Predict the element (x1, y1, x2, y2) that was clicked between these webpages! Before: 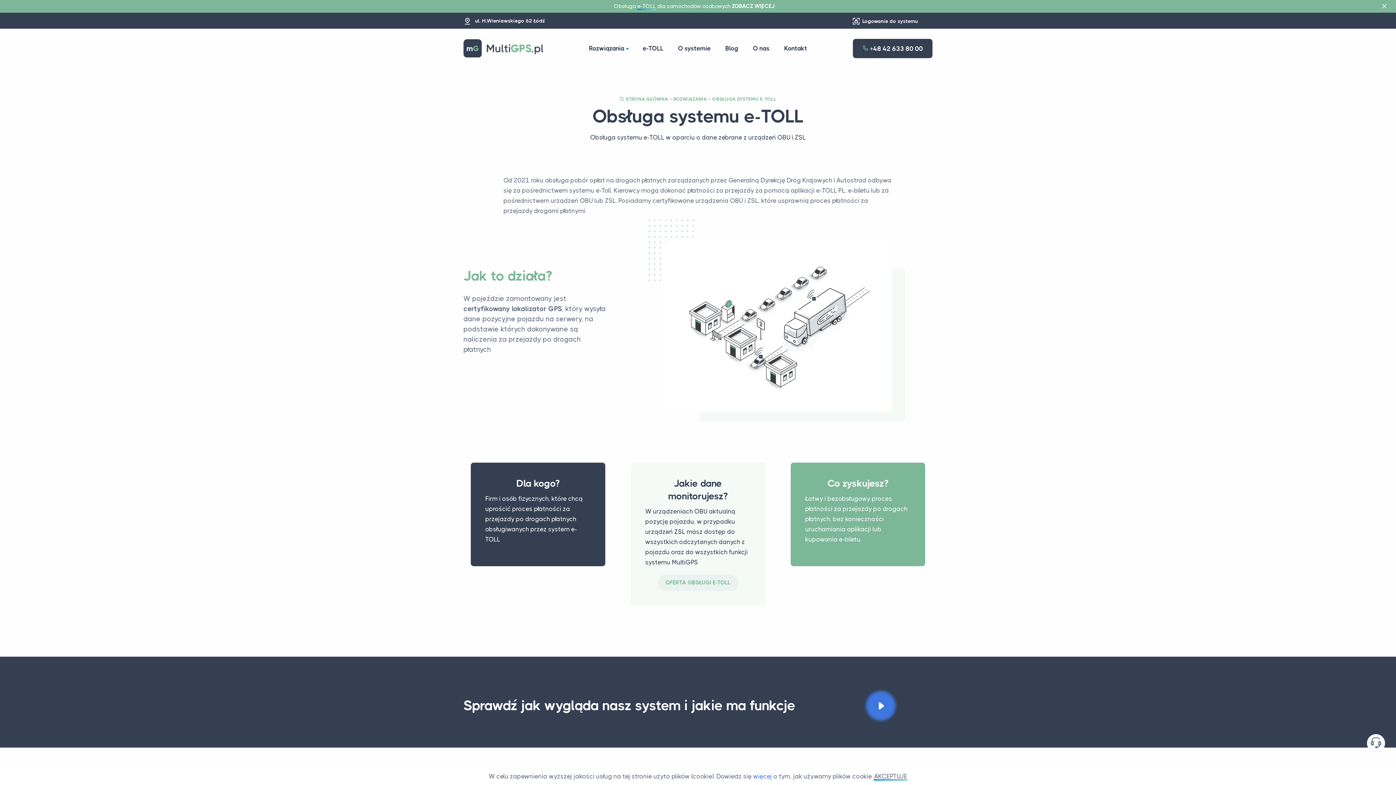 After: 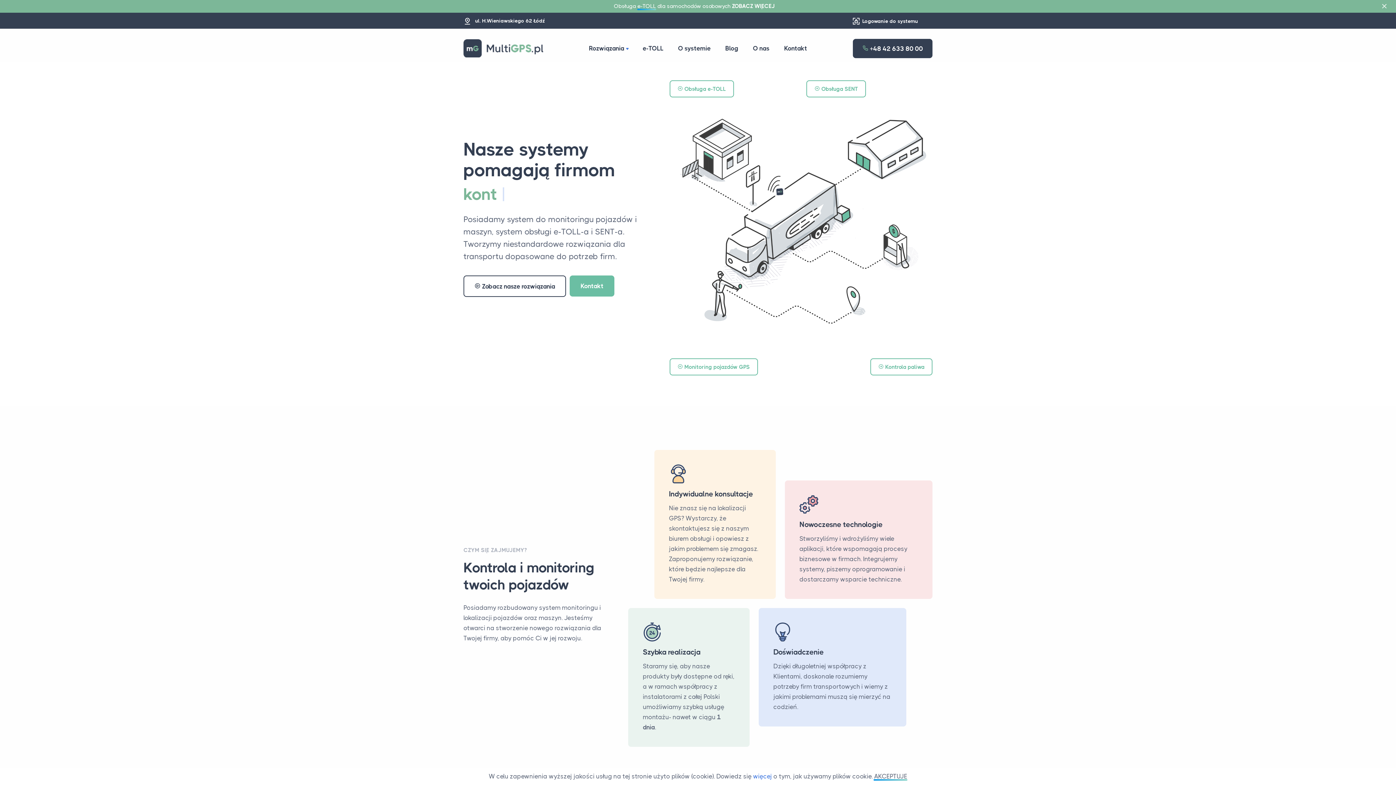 Action: bbox: (463, 44, 543, 50)